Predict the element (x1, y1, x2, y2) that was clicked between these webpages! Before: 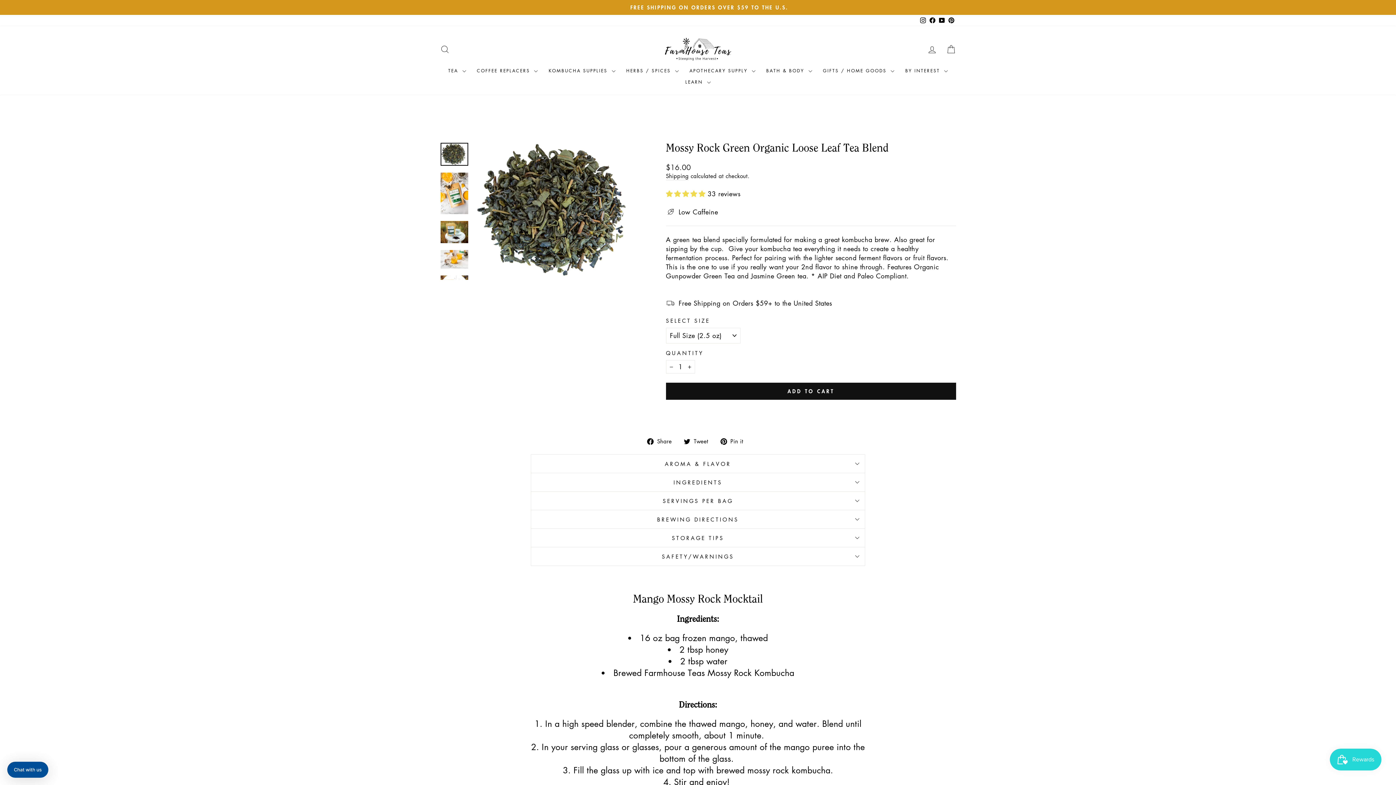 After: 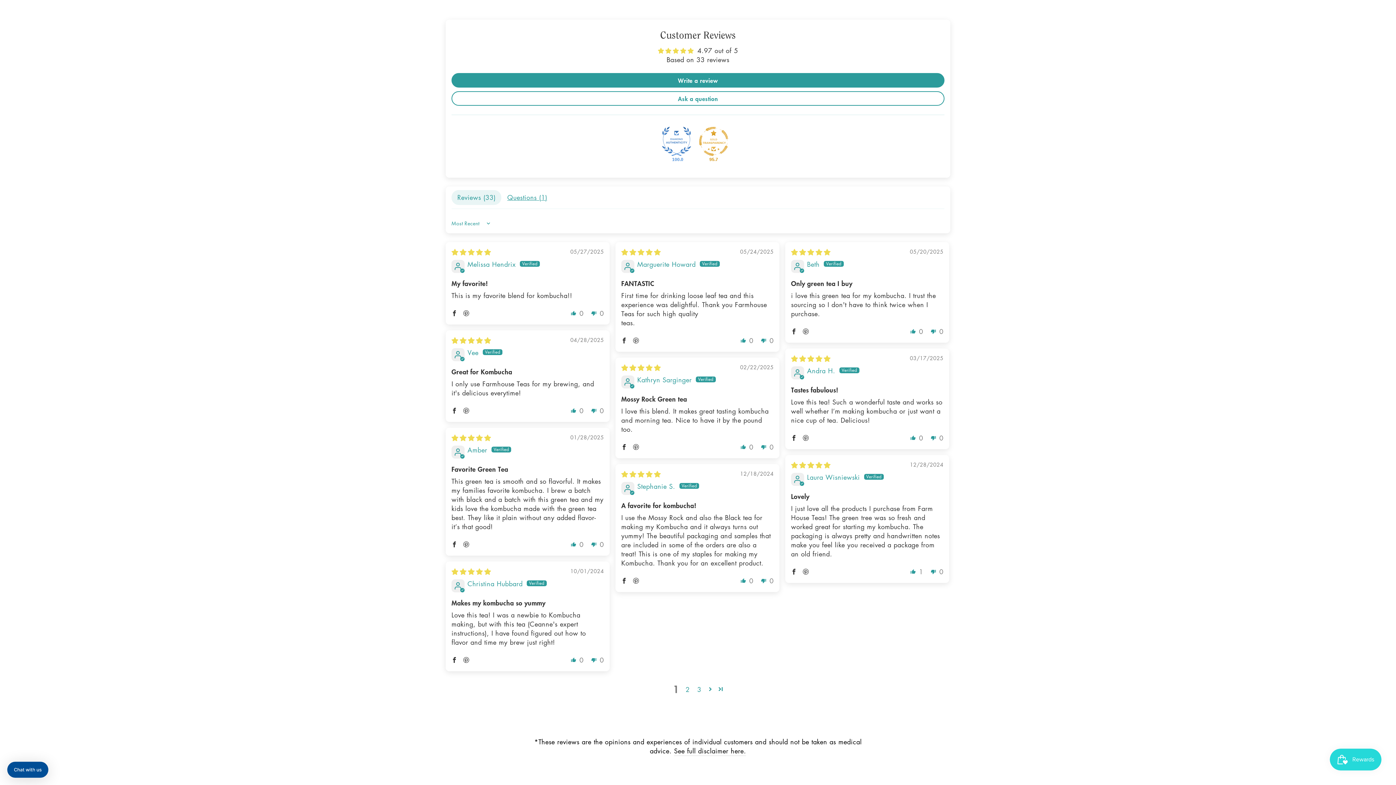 Action: bbox: (666, 189, 707, 198) label: 4.97 stars